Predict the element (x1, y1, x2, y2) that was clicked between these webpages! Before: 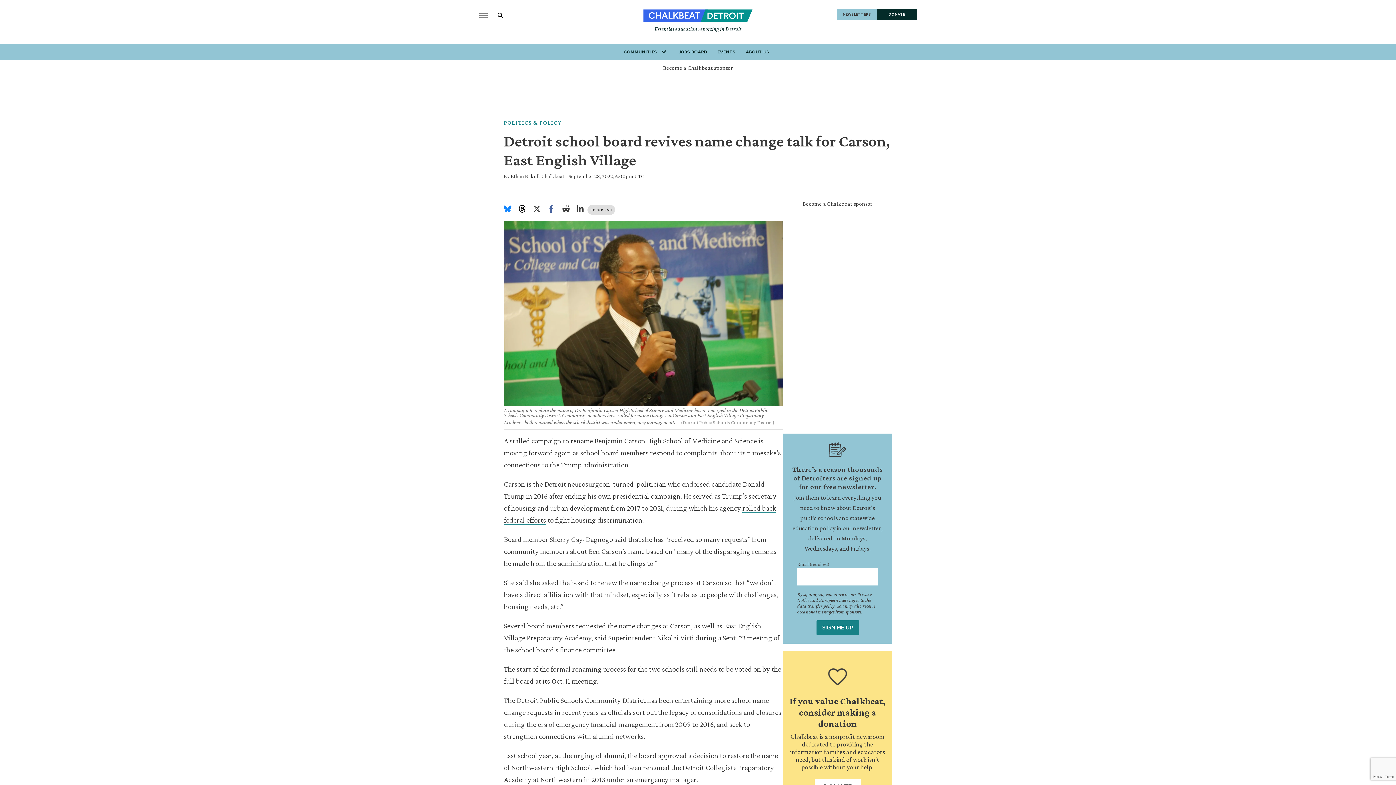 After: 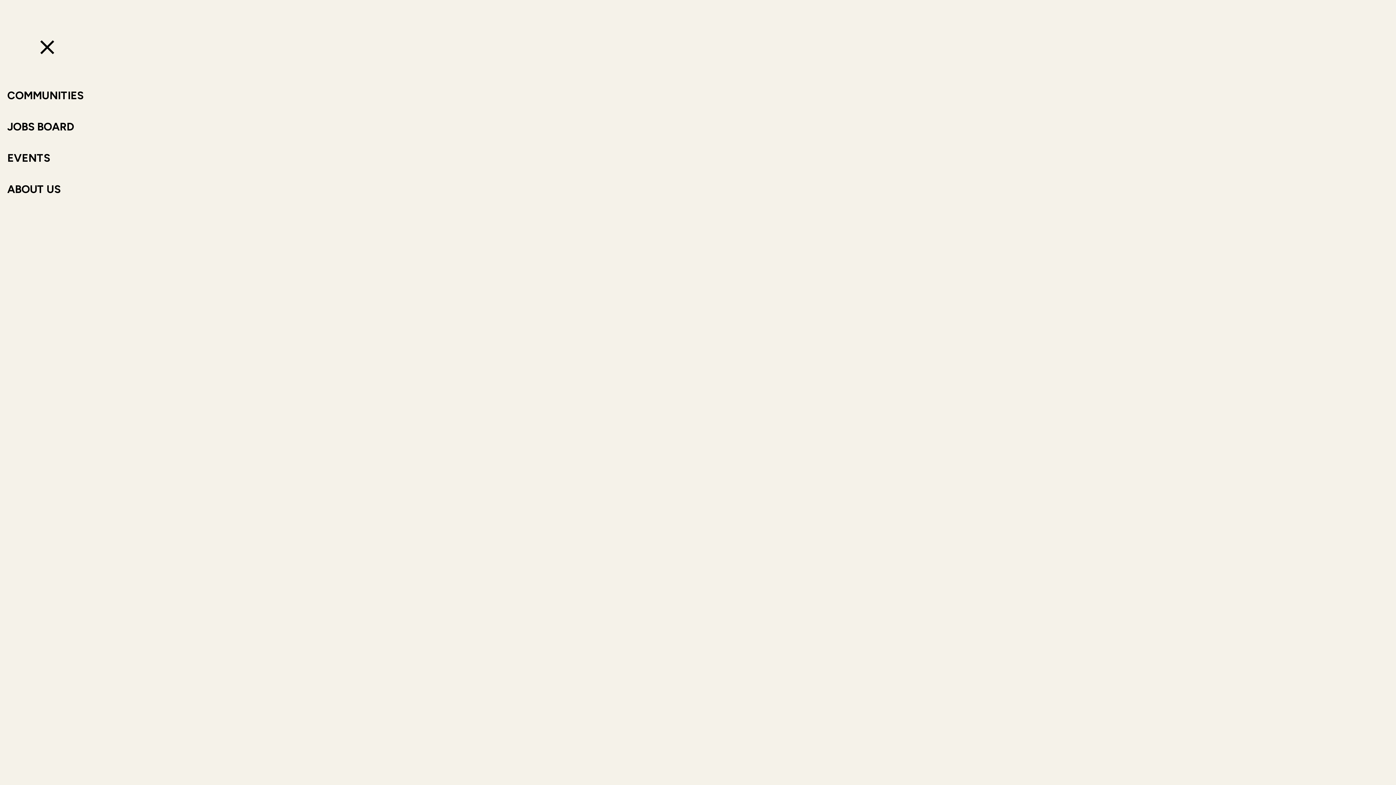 Action: bbox: (479, 7, 496, 24)